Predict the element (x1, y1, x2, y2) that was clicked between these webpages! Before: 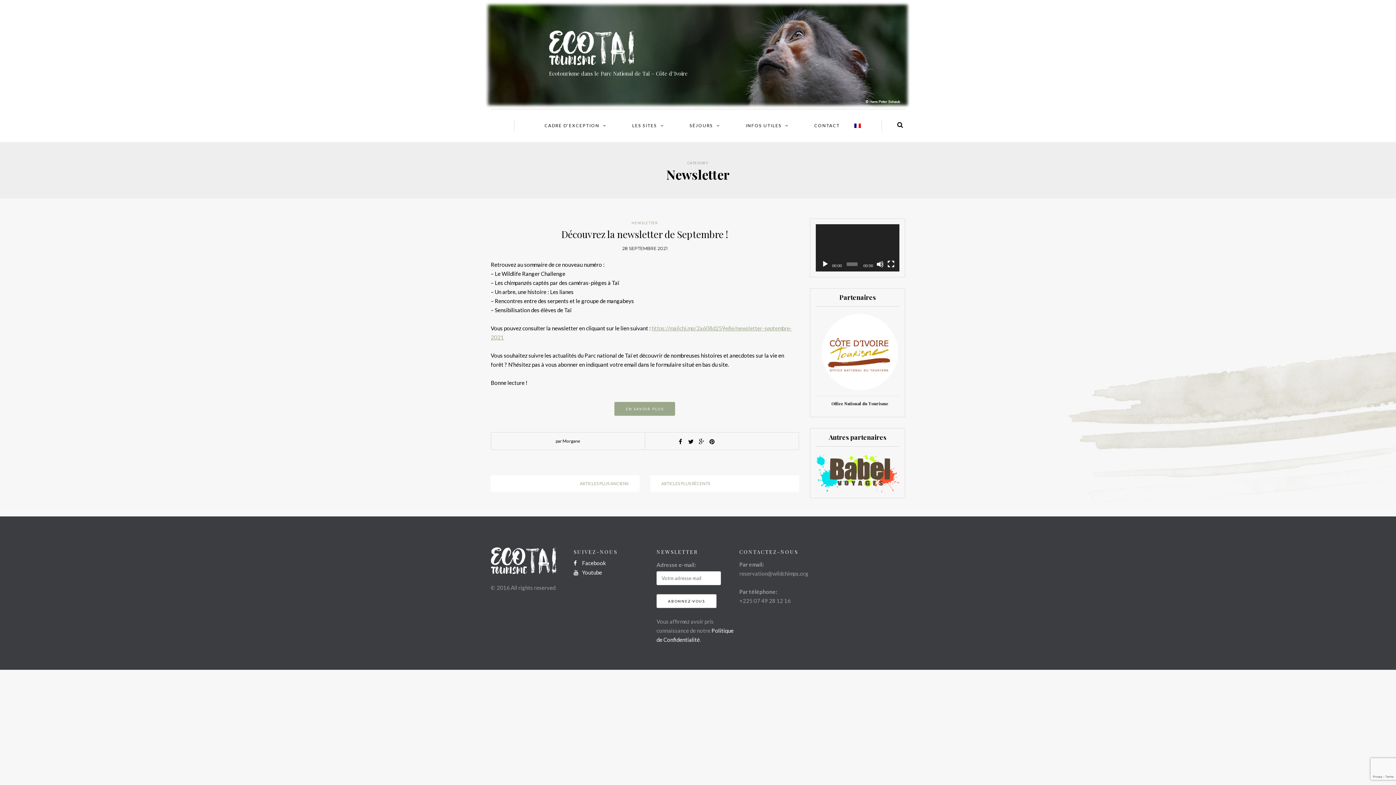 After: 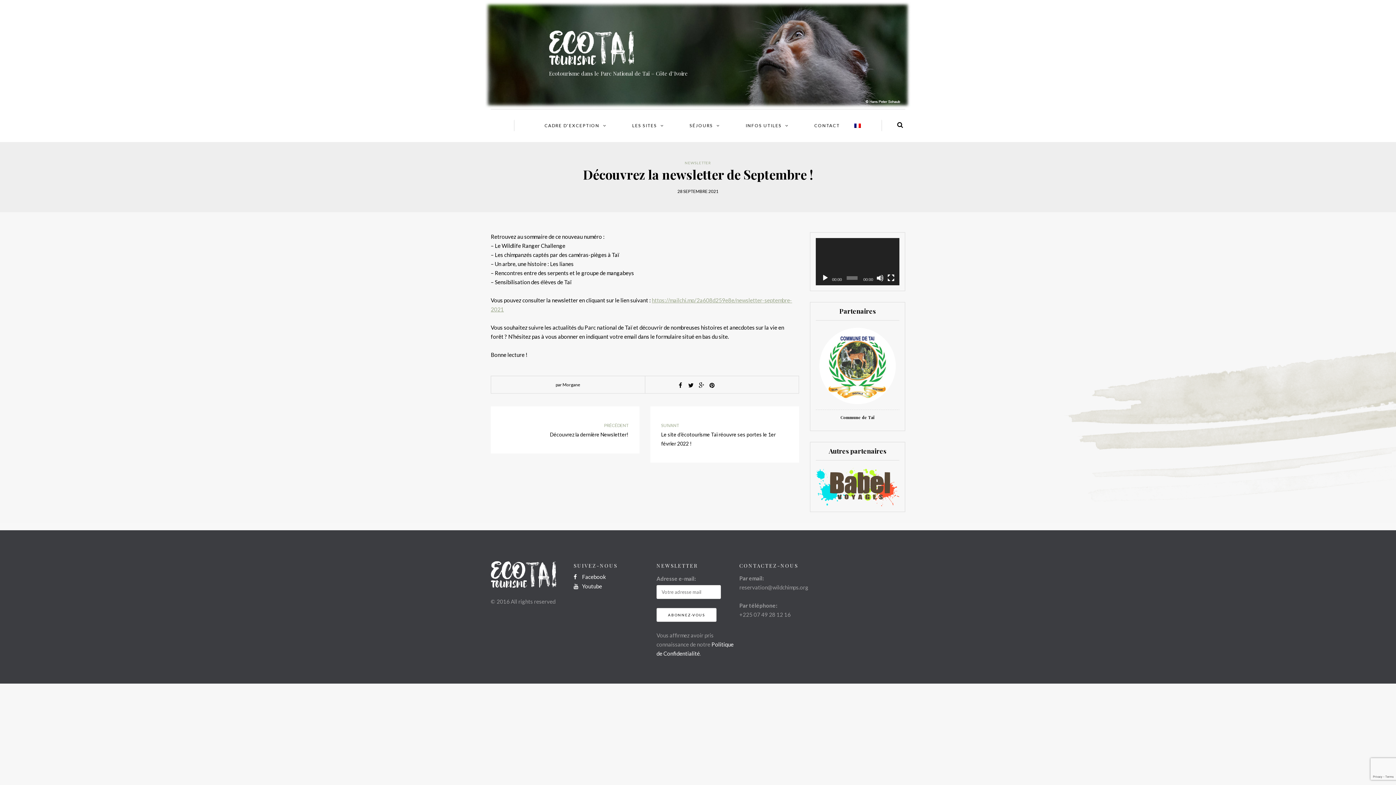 Action: bbox: (561, 228, 728, 240) label: Découvrez la newsletter de Septembre !